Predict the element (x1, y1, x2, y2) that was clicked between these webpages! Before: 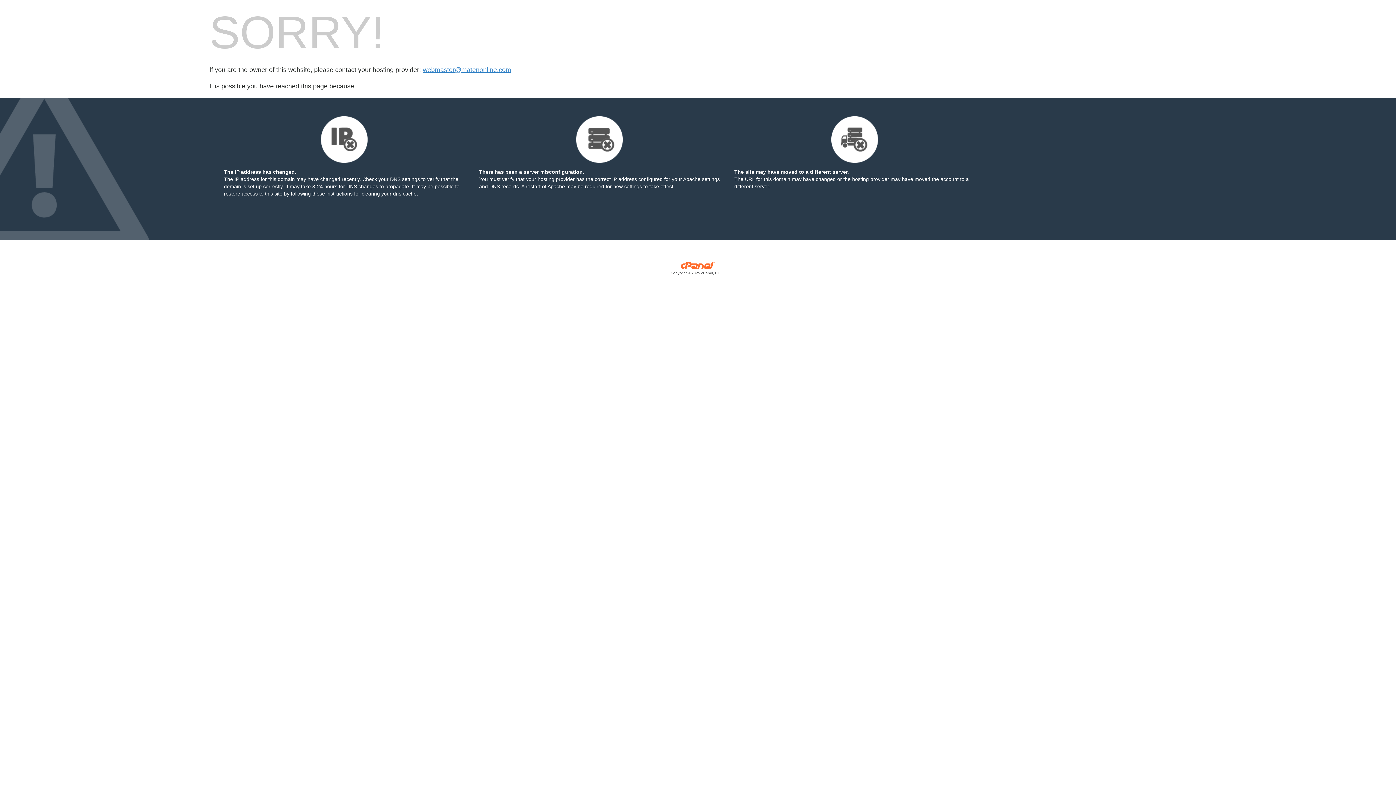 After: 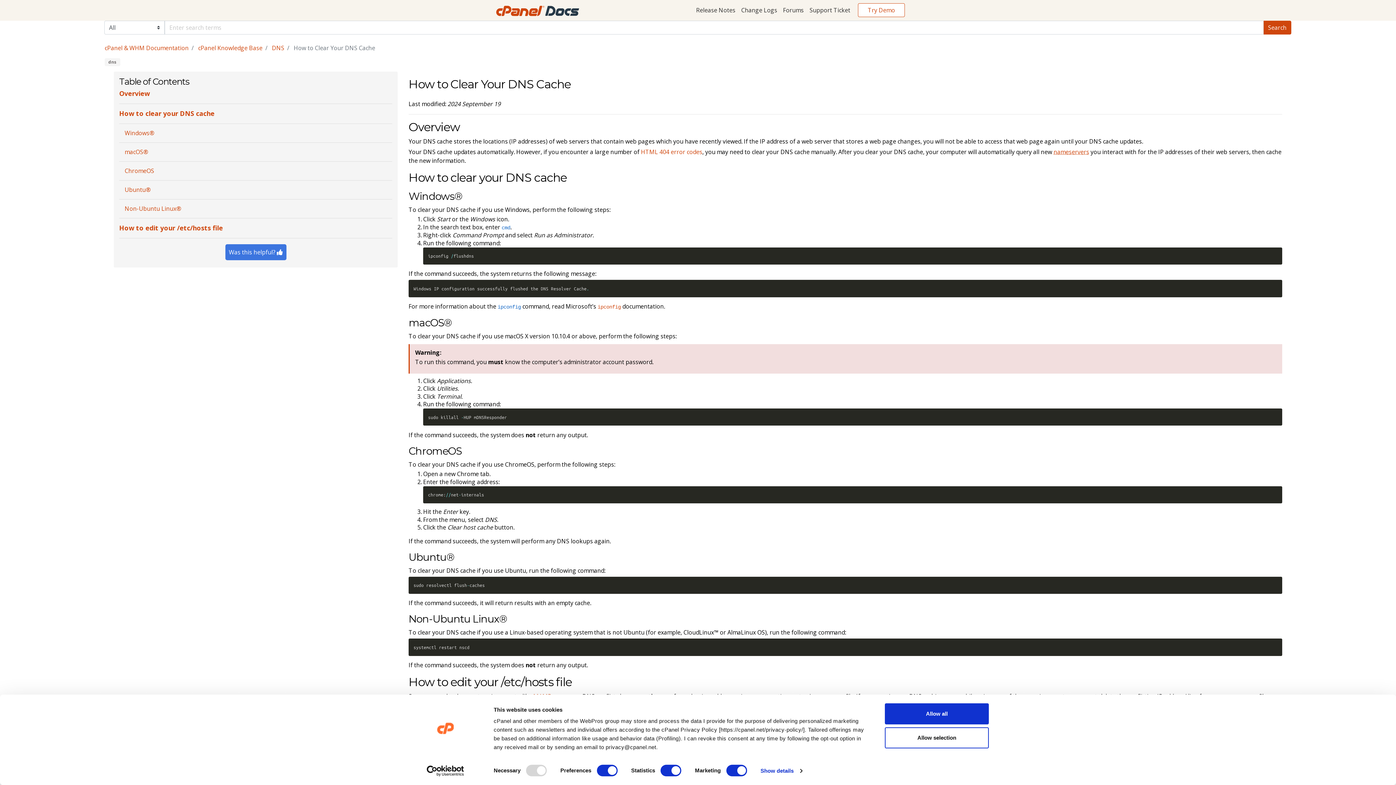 Action: bbox: (290, 190, 352, 196) label: following these instructions